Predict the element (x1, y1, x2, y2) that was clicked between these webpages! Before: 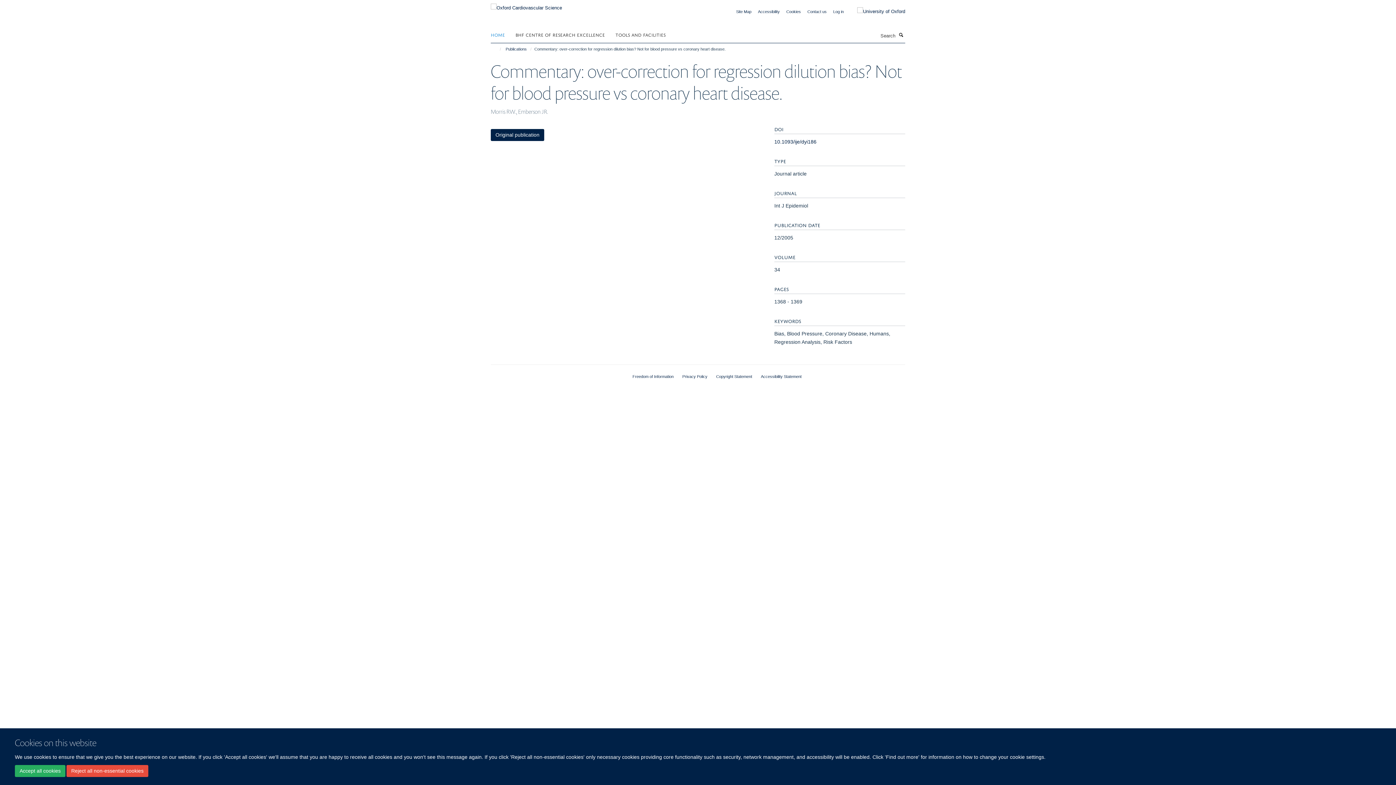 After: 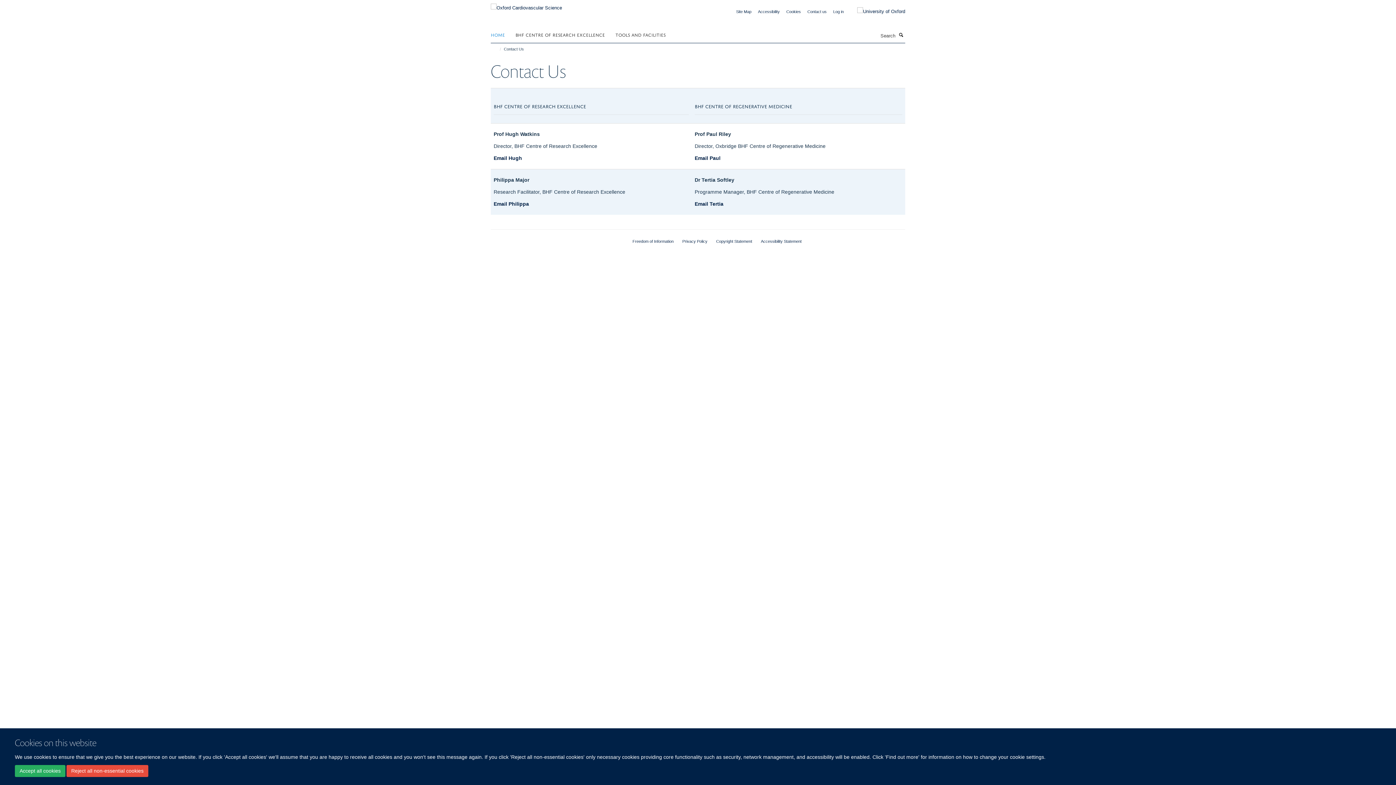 Action: bbox: (807, 9, 826, 13) label: Contact us